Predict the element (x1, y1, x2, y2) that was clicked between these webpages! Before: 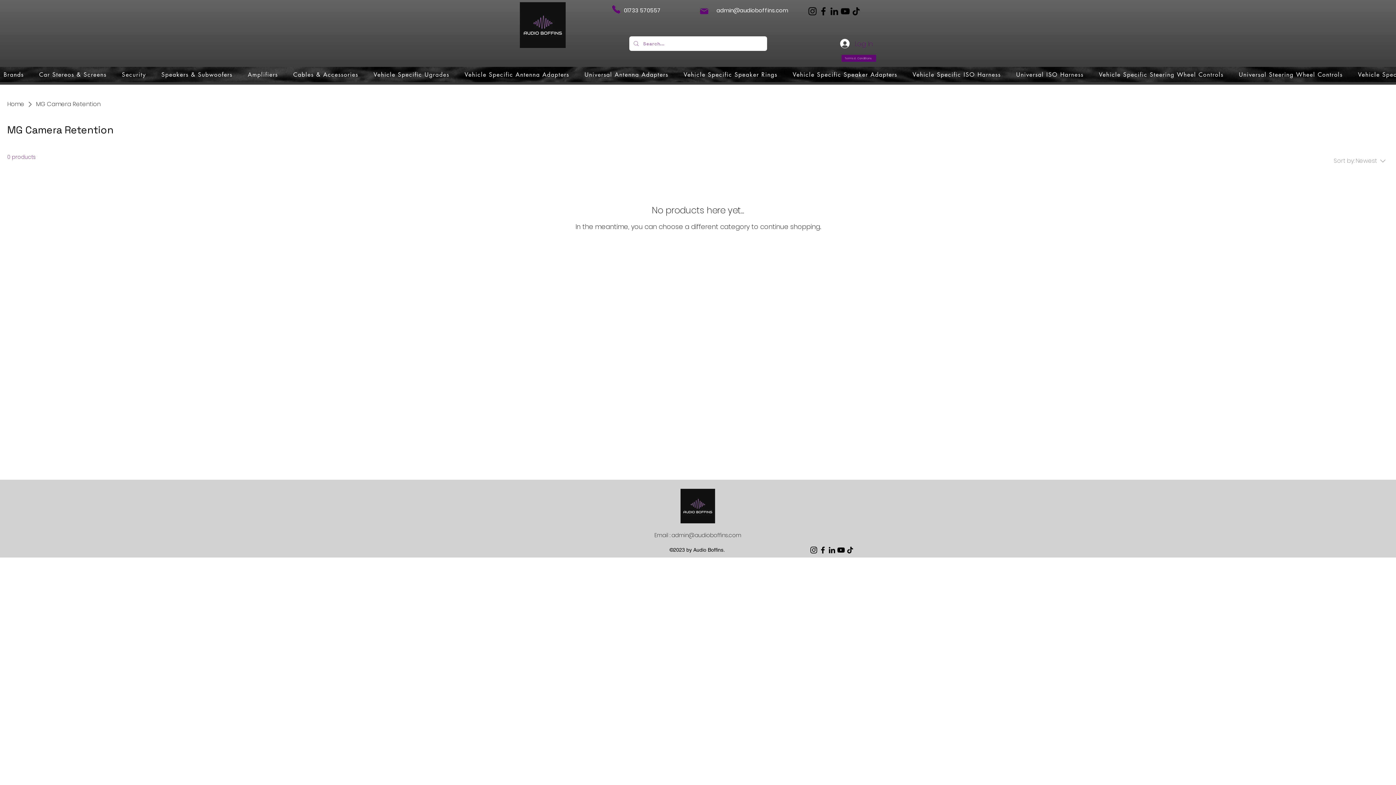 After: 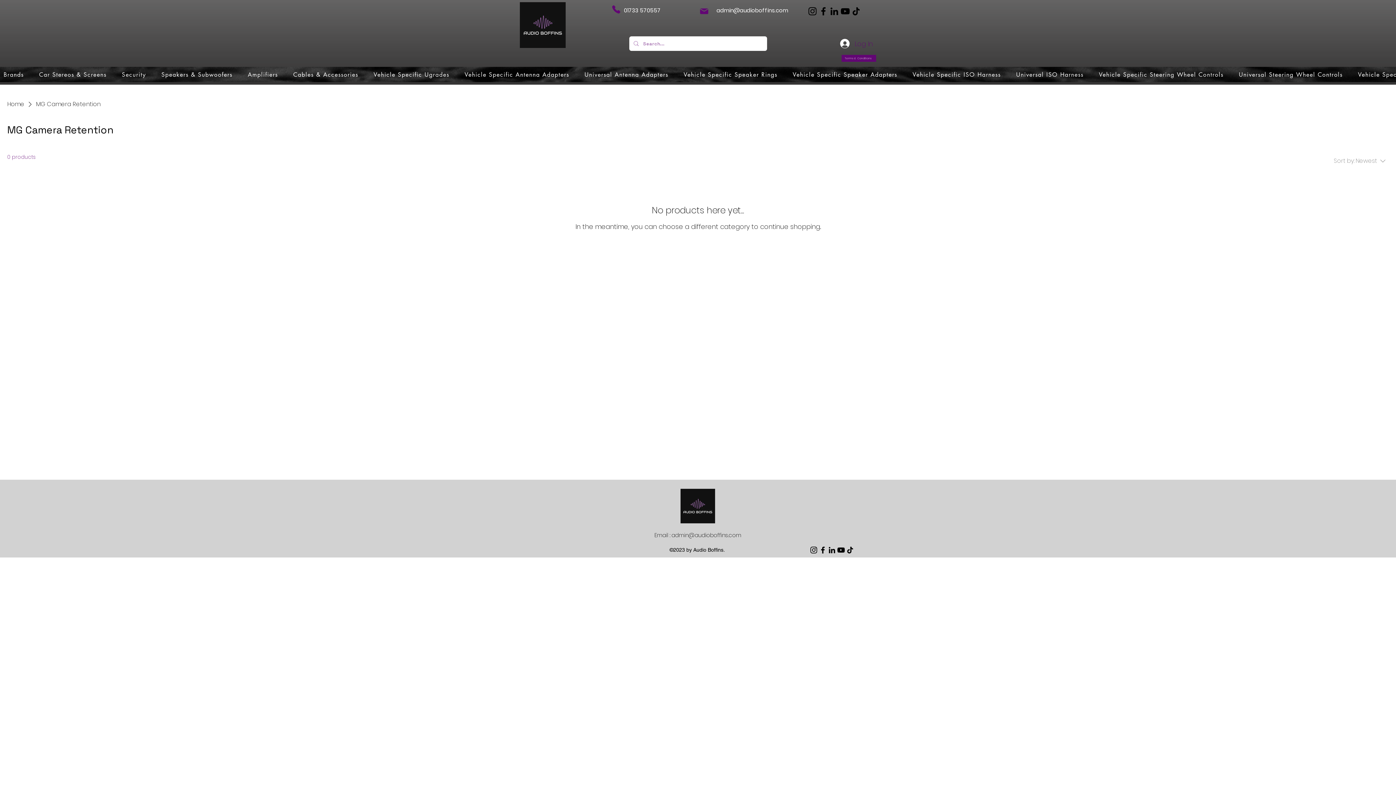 Action: bbox: (118, 66, 149, 82) label: Security